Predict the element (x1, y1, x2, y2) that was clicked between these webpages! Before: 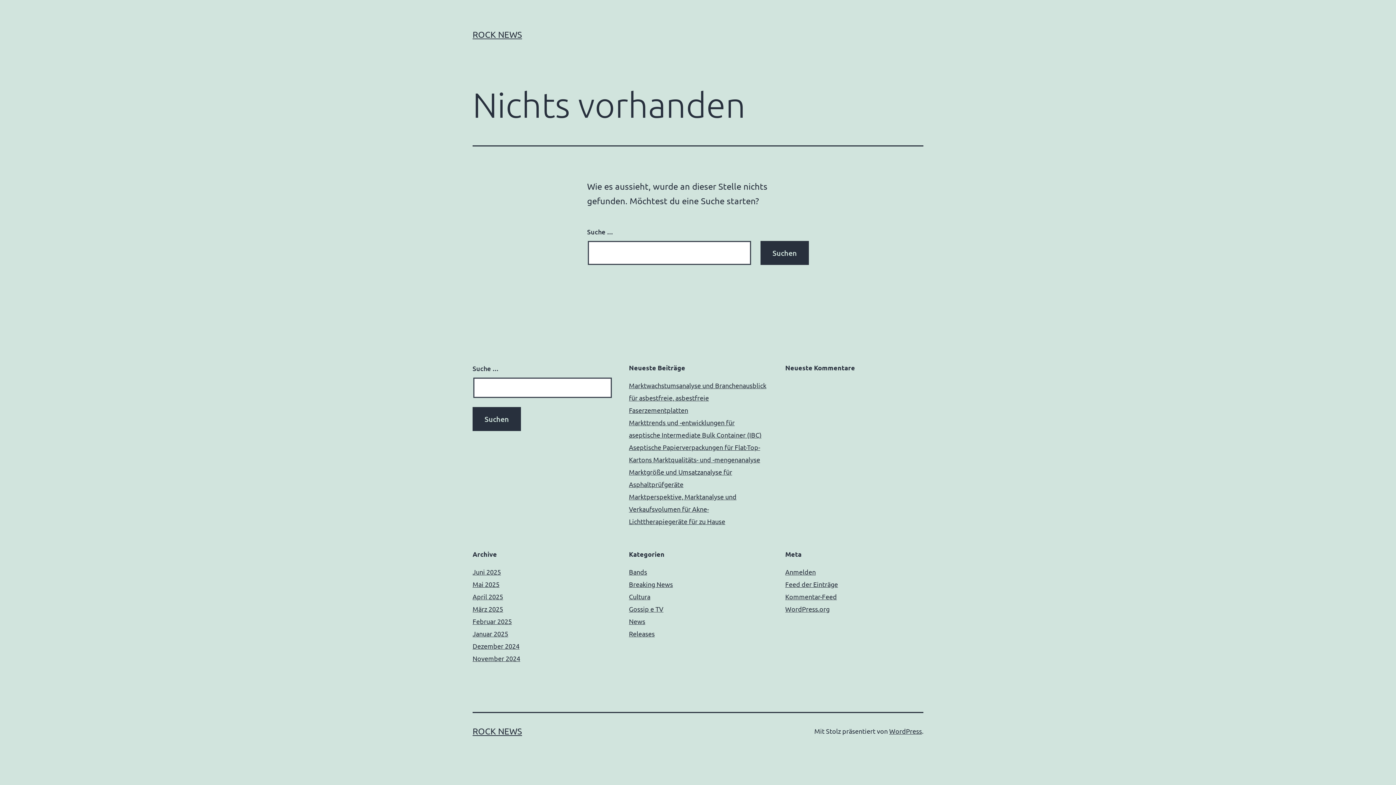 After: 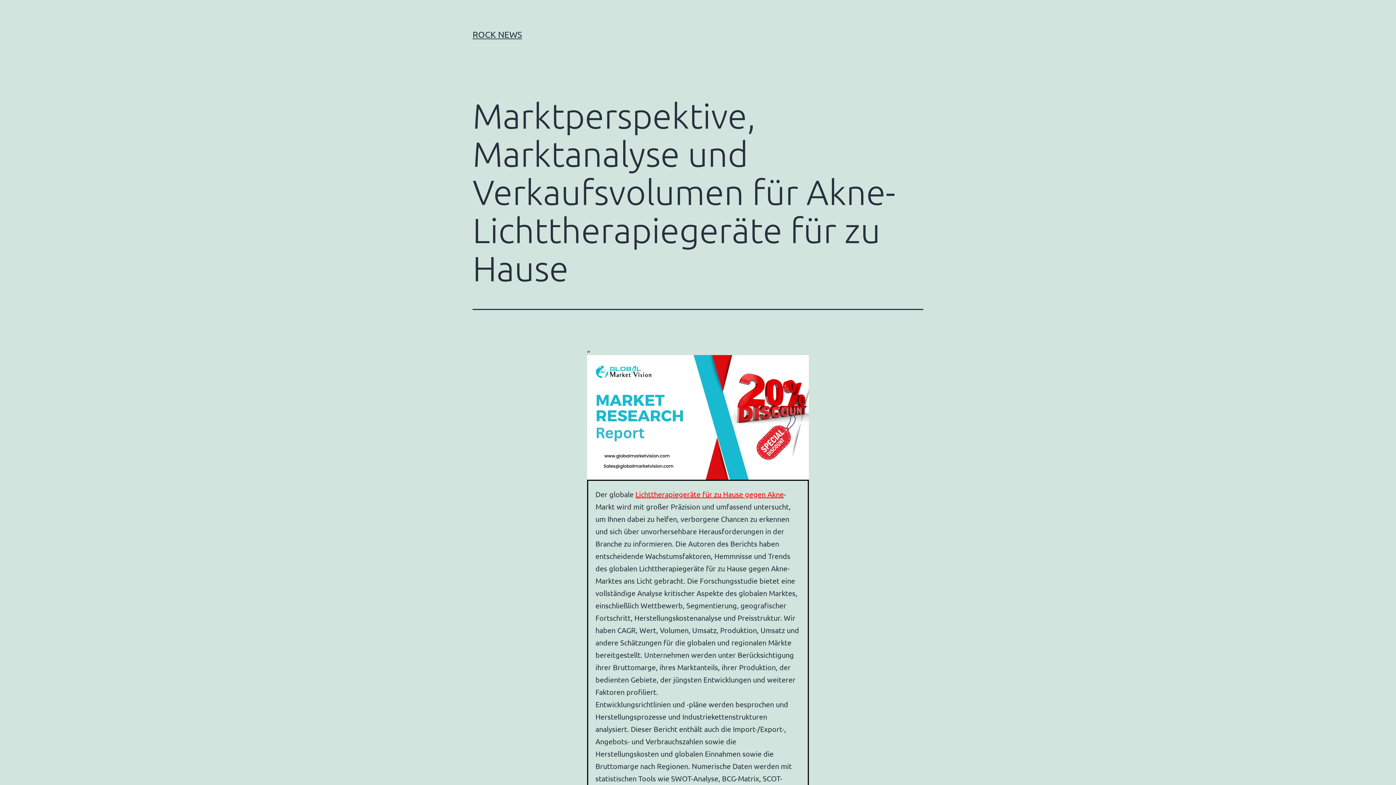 Action: bbox: (629, 493, 736, 525) label: Marktperspektive, Marktanalyse und Verkaufsvolumen für Akne-Lichttherapiegeräte für zu Hause